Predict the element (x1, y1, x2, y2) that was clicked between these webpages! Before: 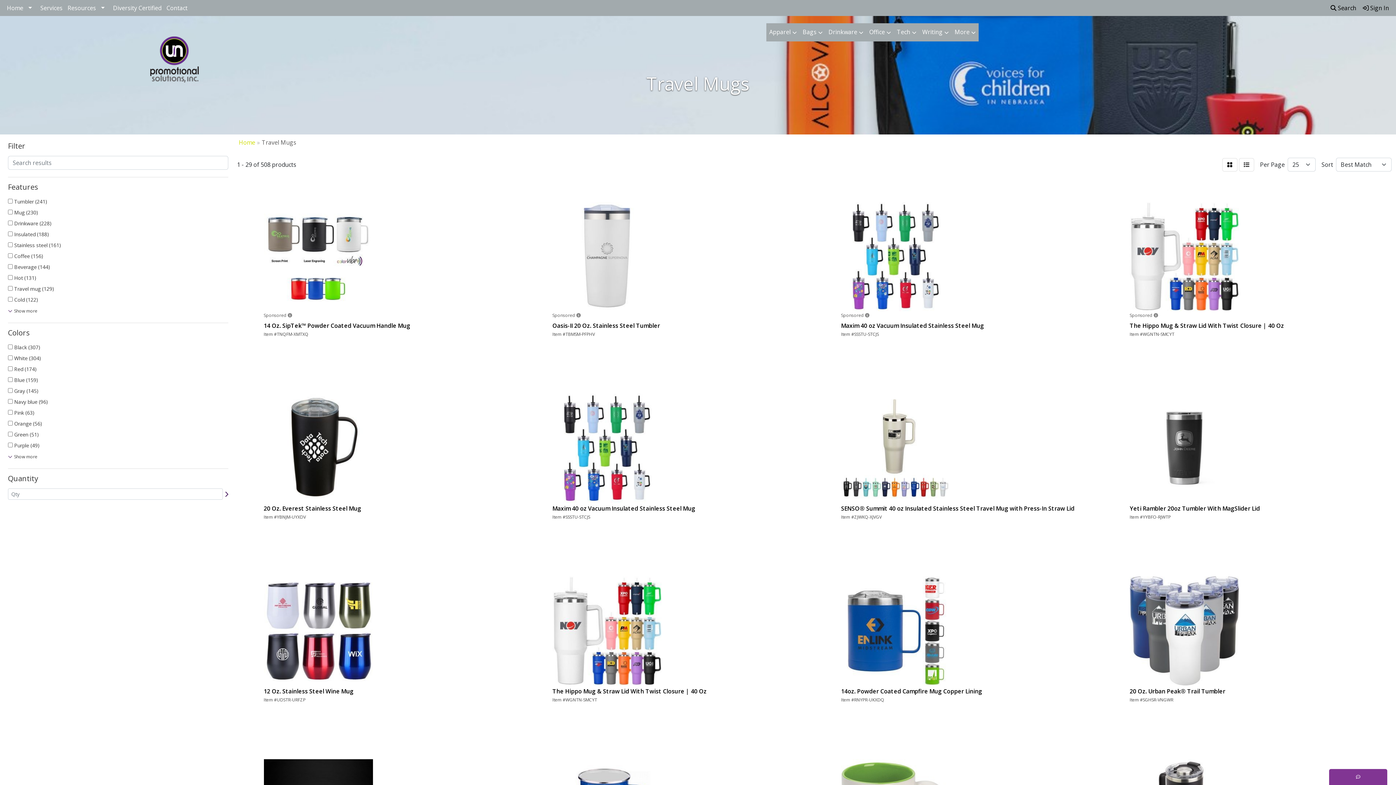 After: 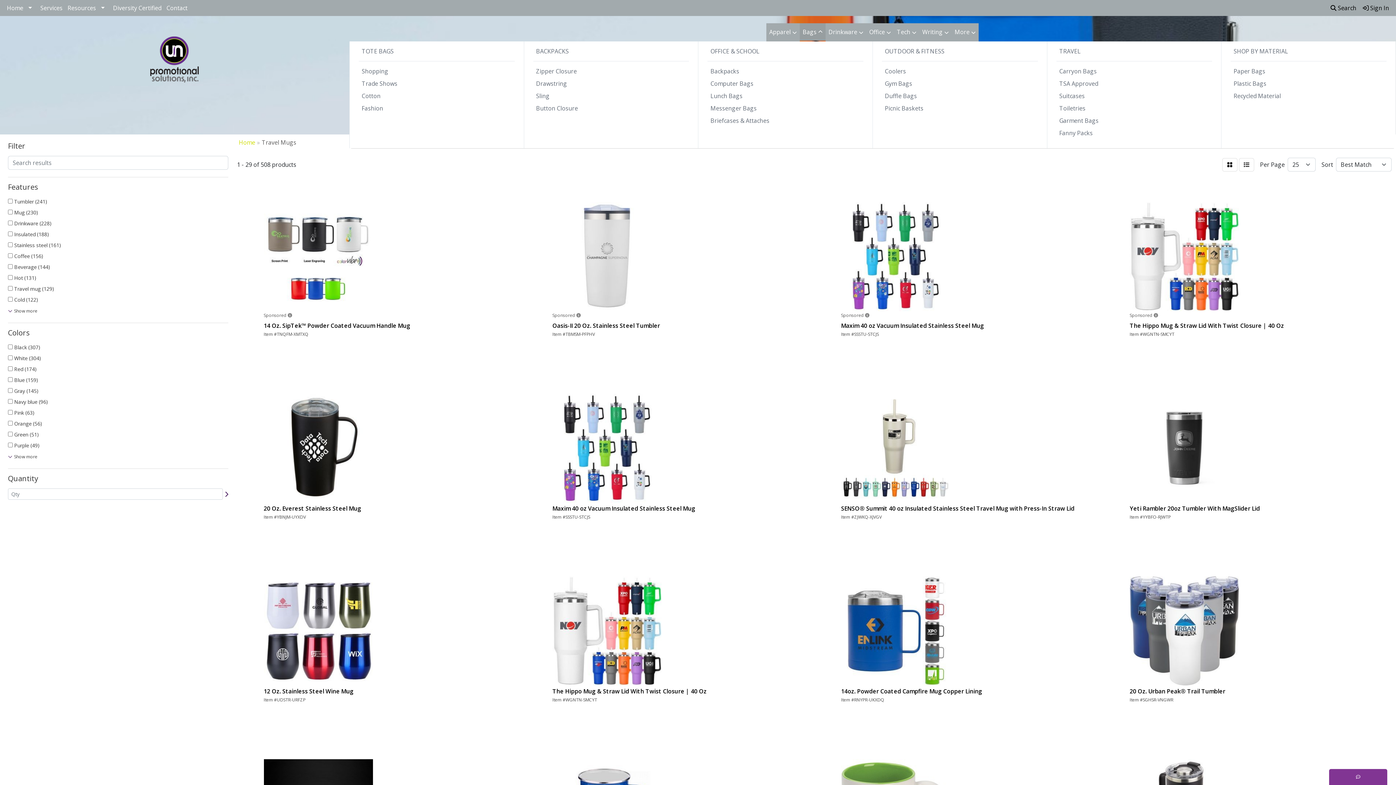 Action: label: Bags bbox: (800, 23, 825, 41)